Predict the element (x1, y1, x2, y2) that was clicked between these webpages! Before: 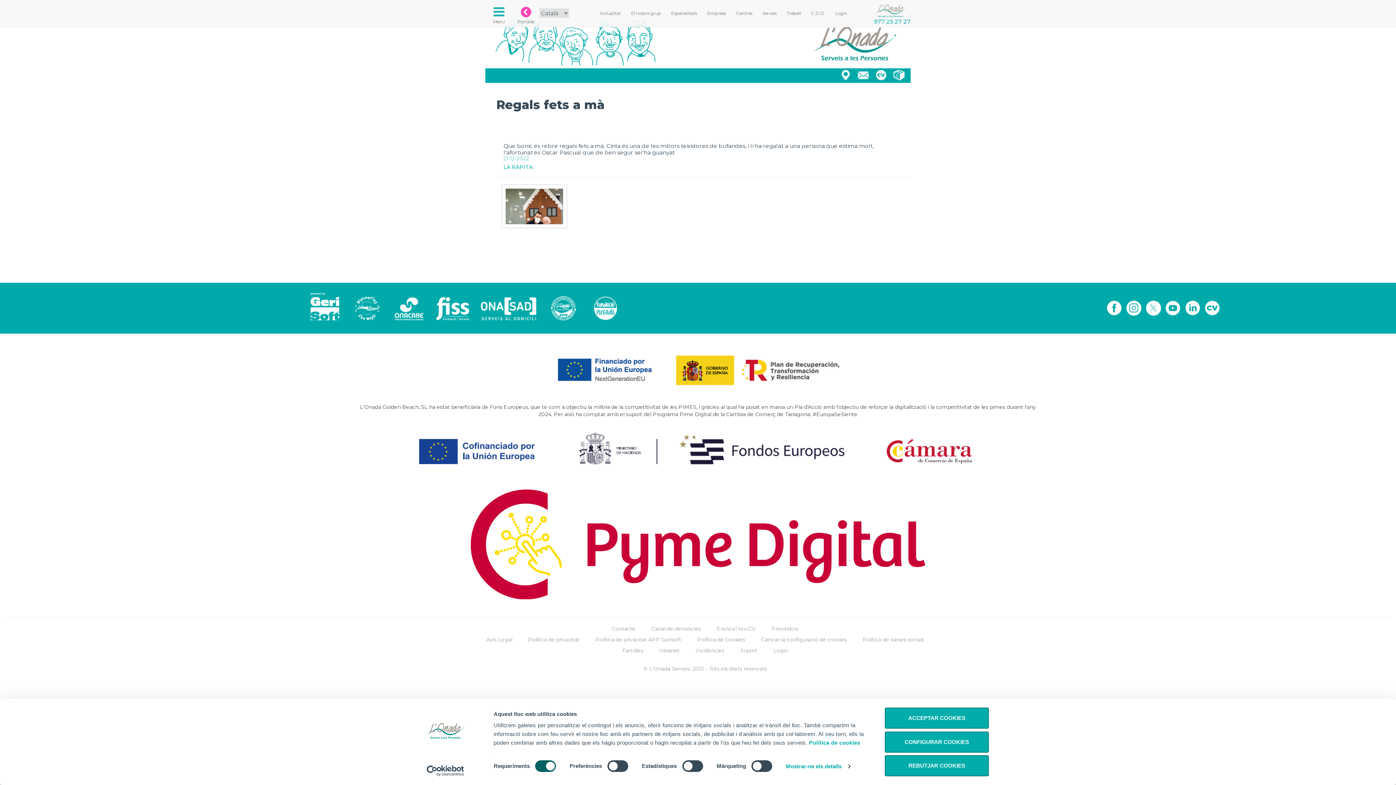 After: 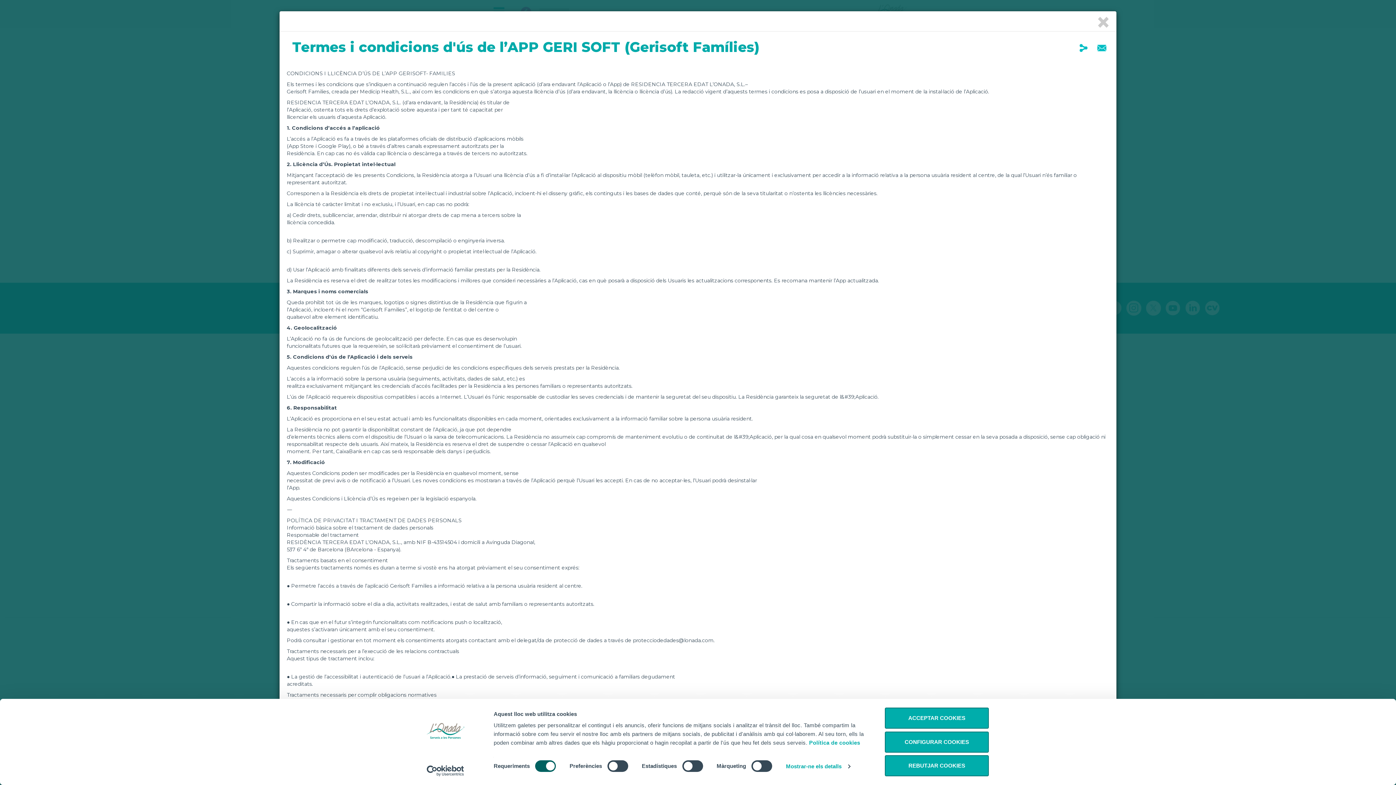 Action: bbox: (595, 636, 681, 643) label: Política de privacitat APP Gerisoft